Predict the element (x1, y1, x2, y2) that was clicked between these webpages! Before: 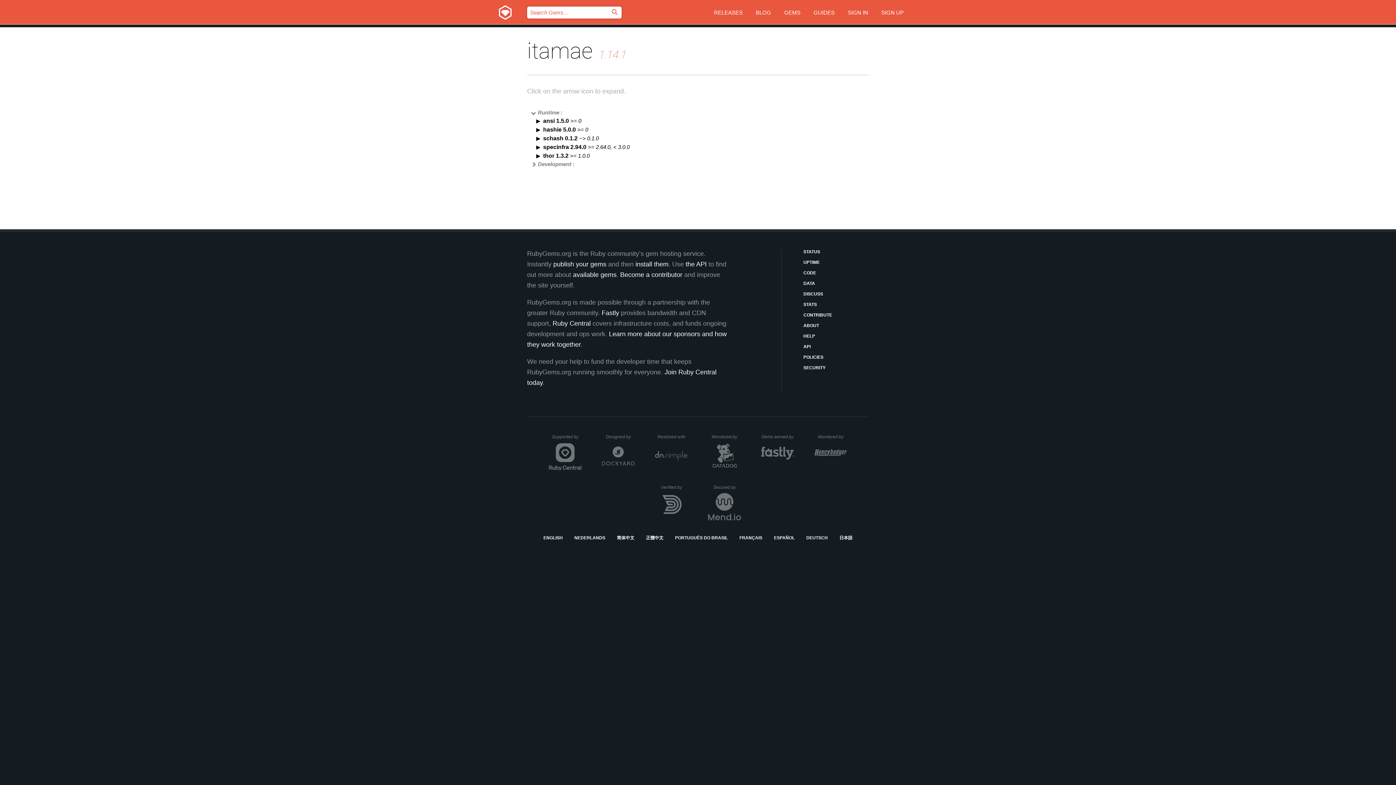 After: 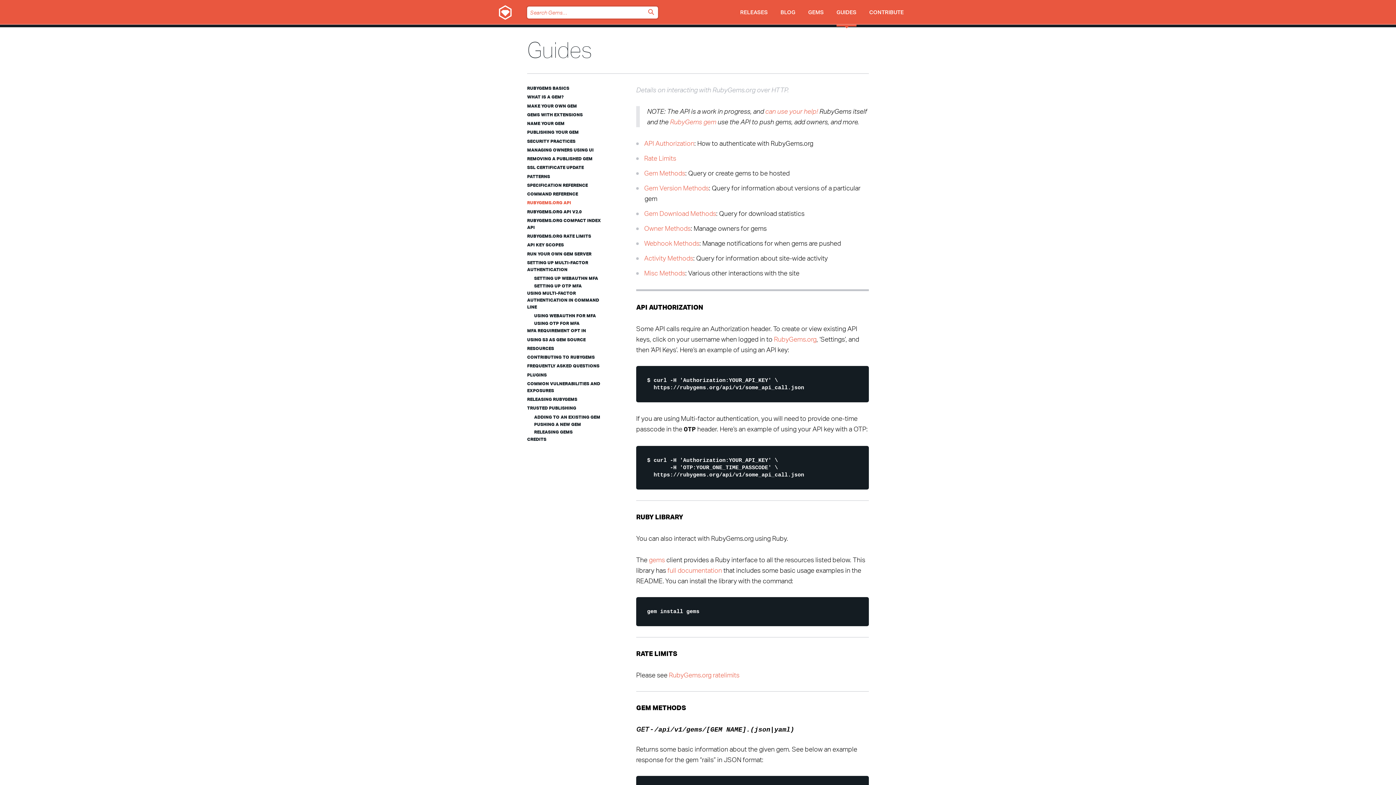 Action: bbox: (685, 260, 706, 268) label: the API